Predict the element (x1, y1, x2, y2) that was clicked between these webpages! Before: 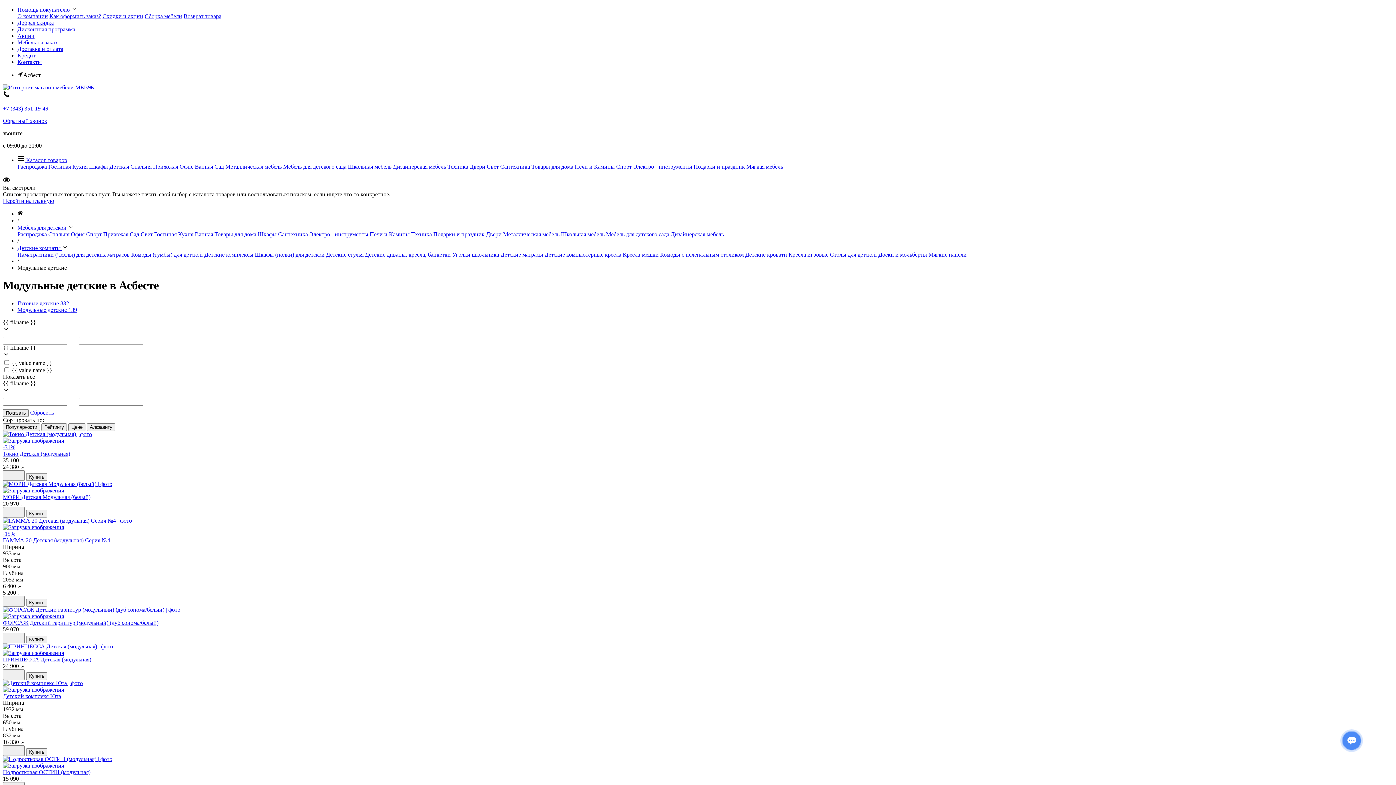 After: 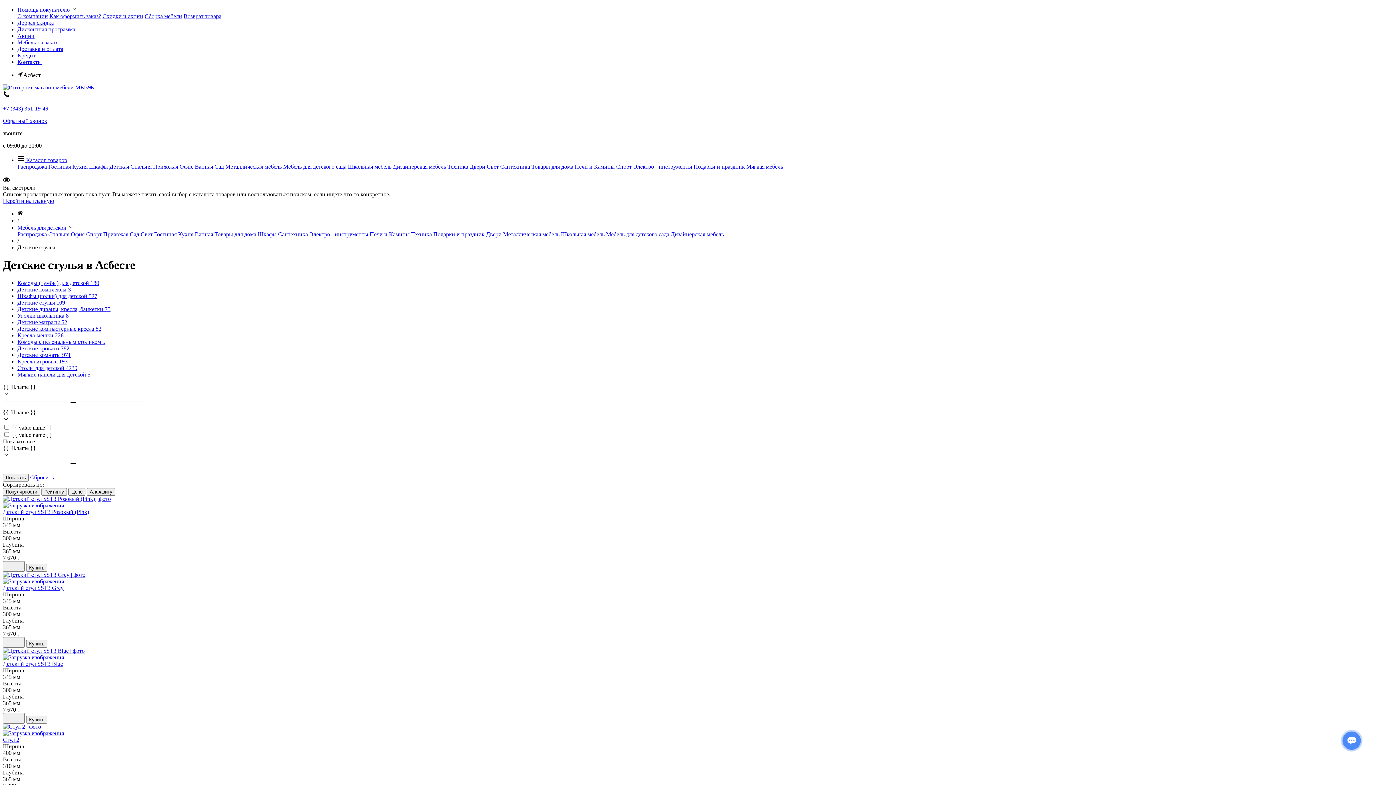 Action: bbox: (326, 251, 363, 257) label: Детские стулья